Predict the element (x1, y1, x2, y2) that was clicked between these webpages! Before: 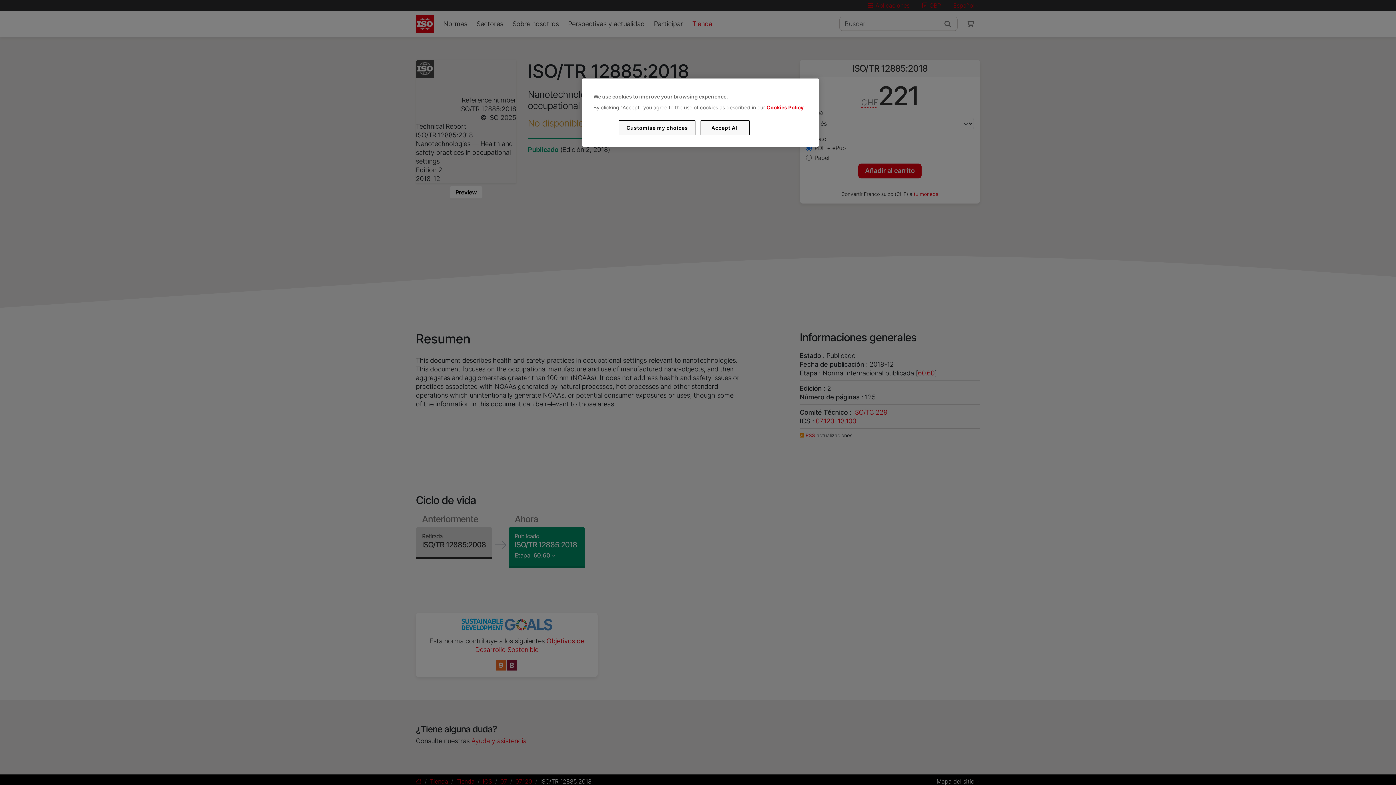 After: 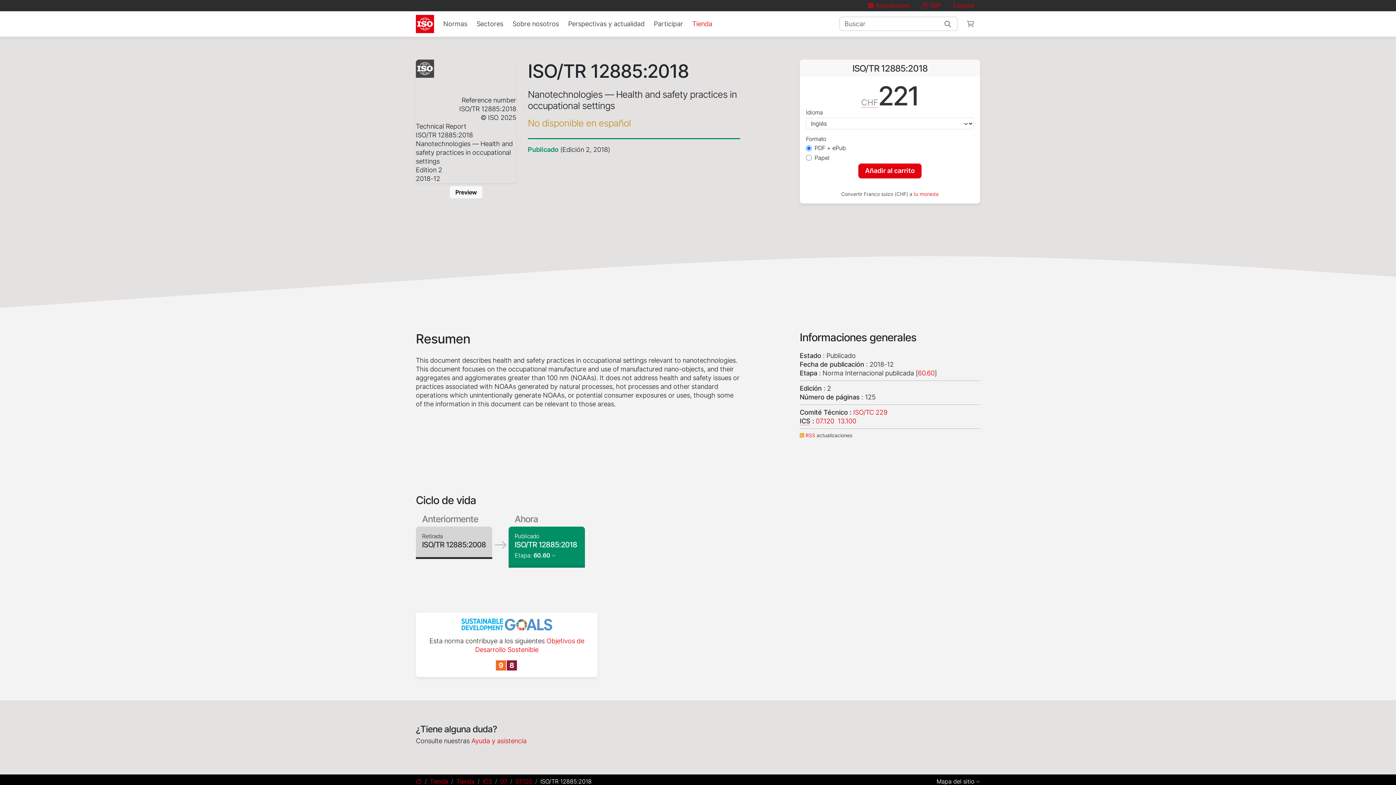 Action: bbox: (700, 120, 749, 135) label: Accept All